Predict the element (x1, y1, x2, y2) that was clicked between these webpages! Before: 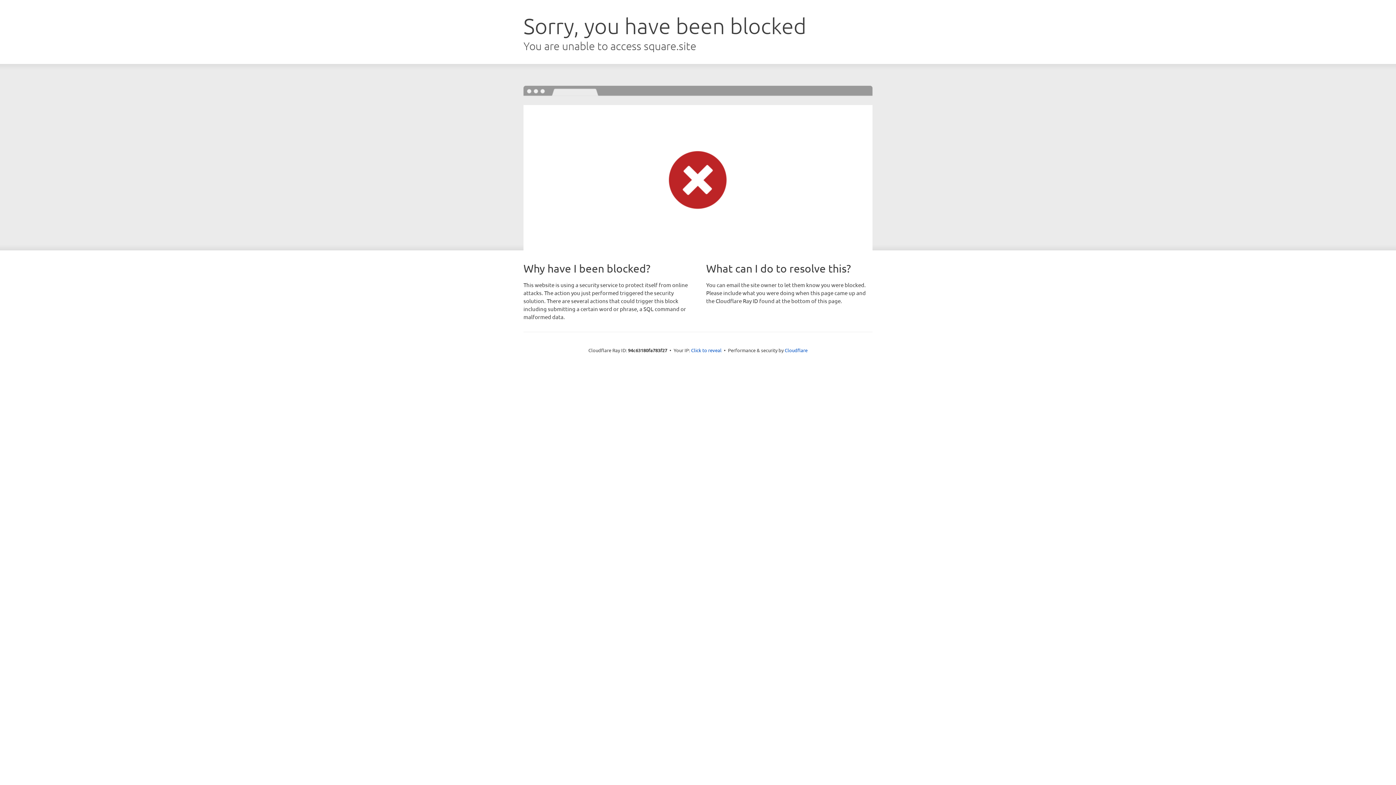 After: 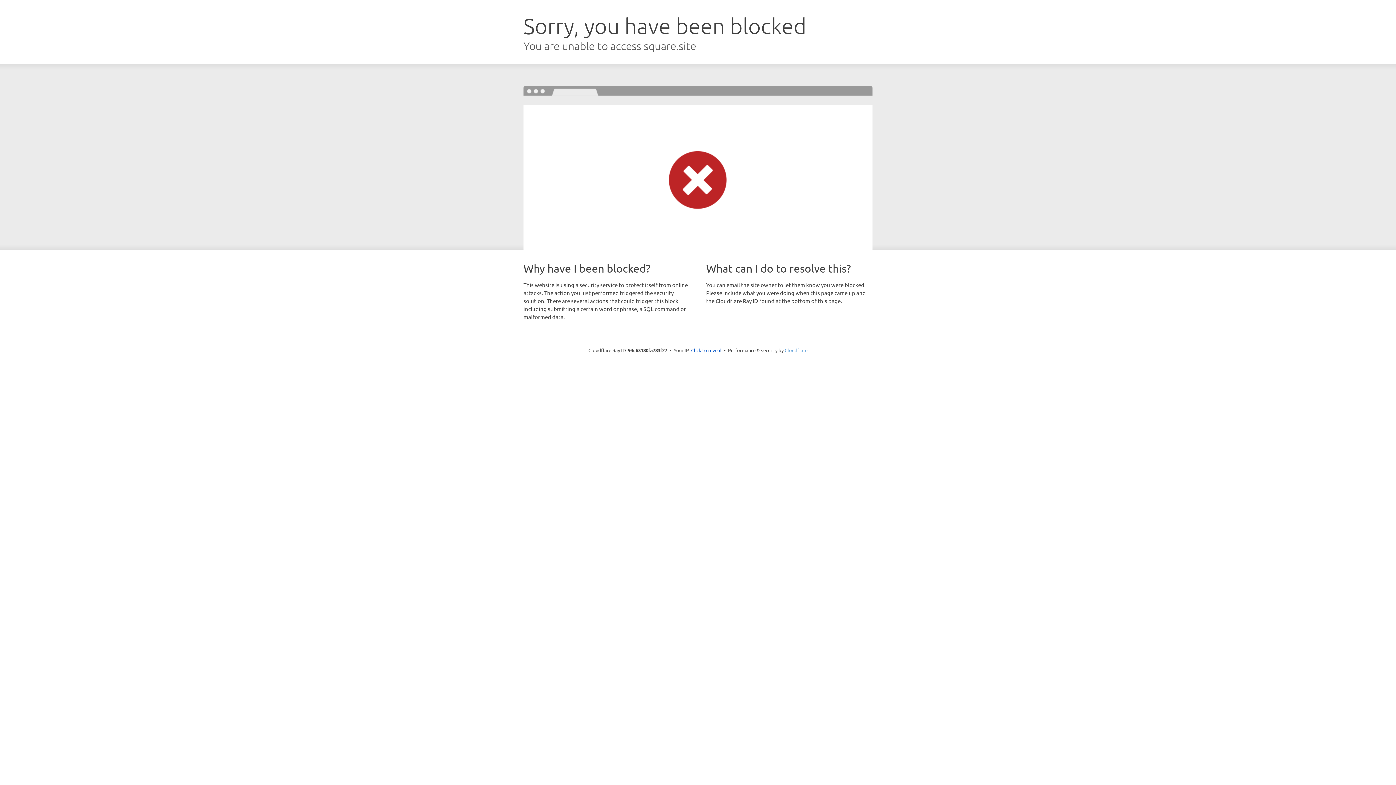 Action: label: Cloudflare bbox: (784, 347, 807, 353)